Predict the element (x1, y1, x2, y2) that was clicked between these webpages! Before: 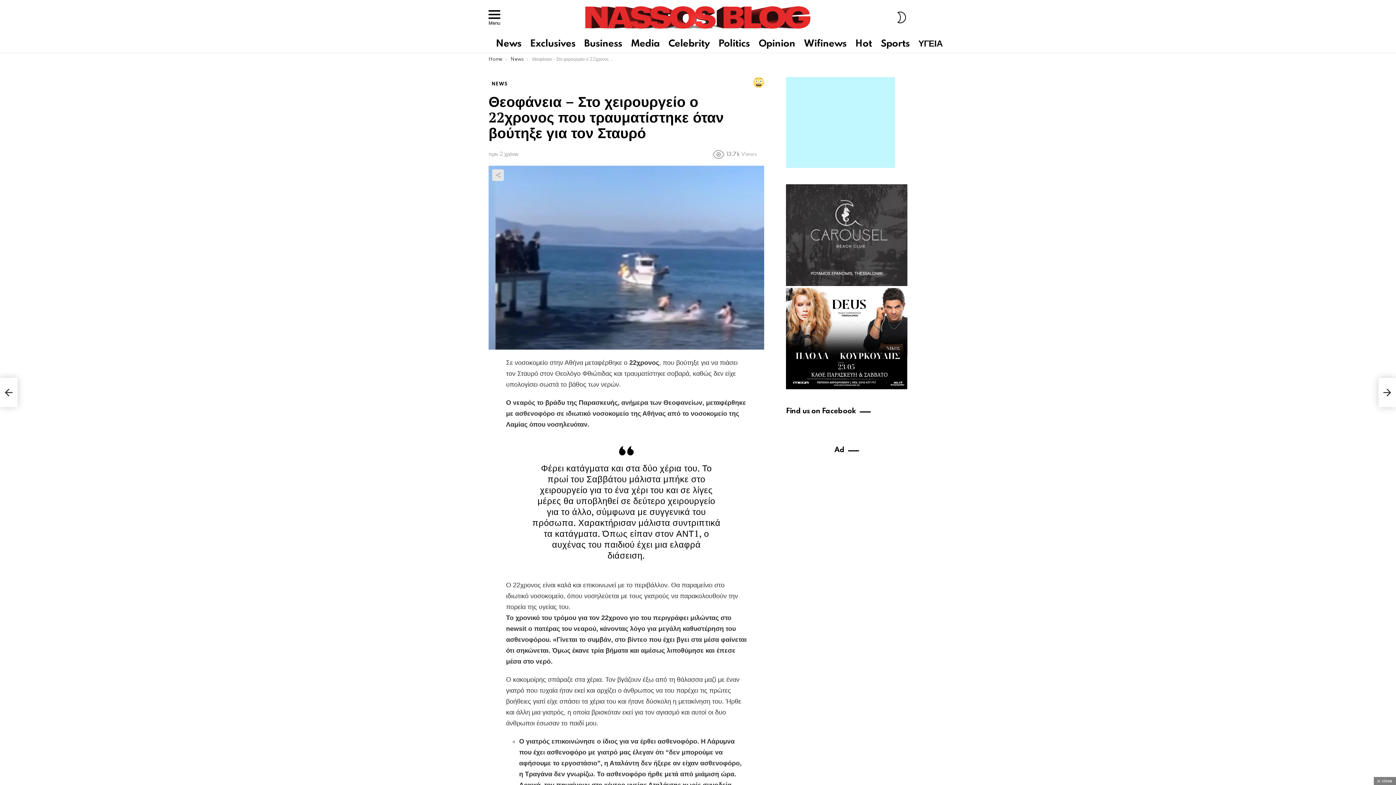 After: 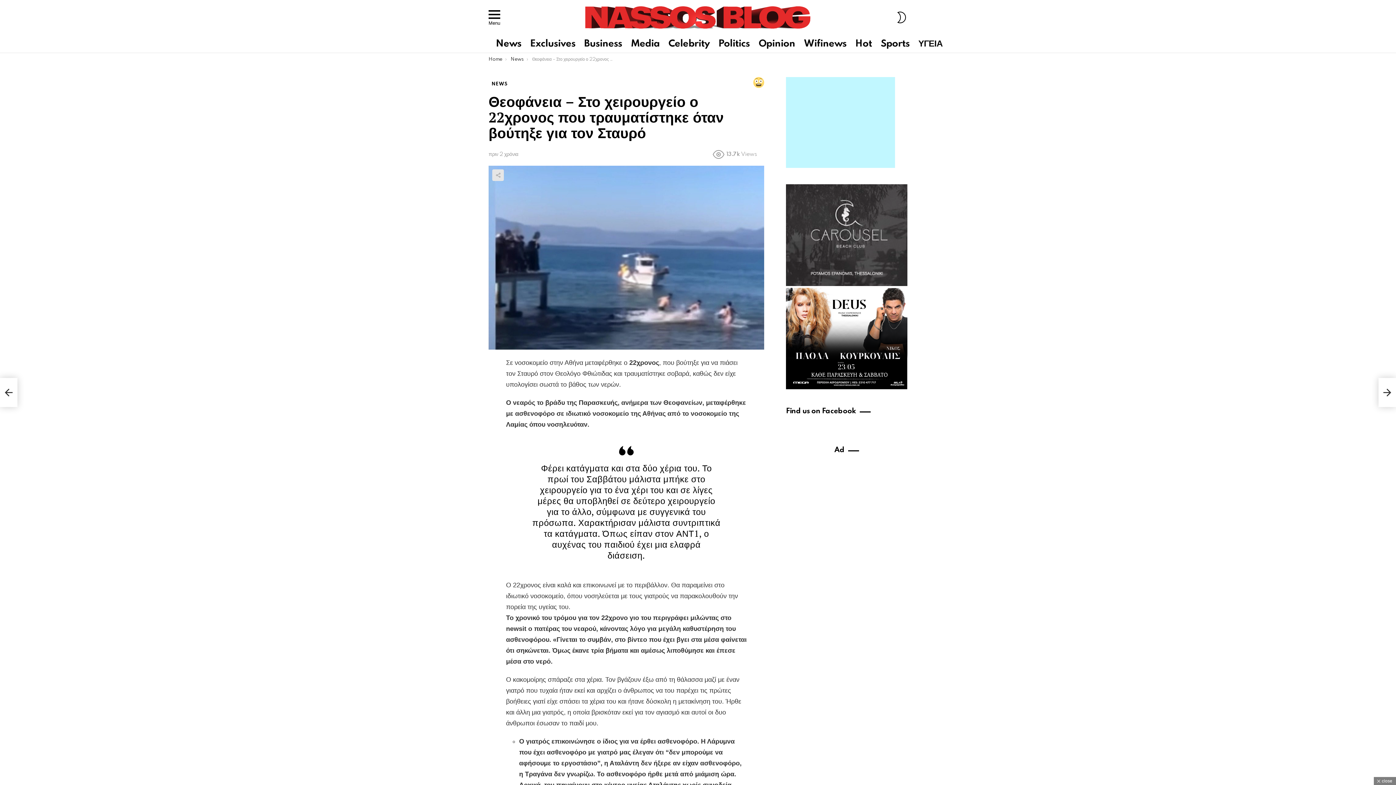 Action: bbox: (786, 281, 907, 287)